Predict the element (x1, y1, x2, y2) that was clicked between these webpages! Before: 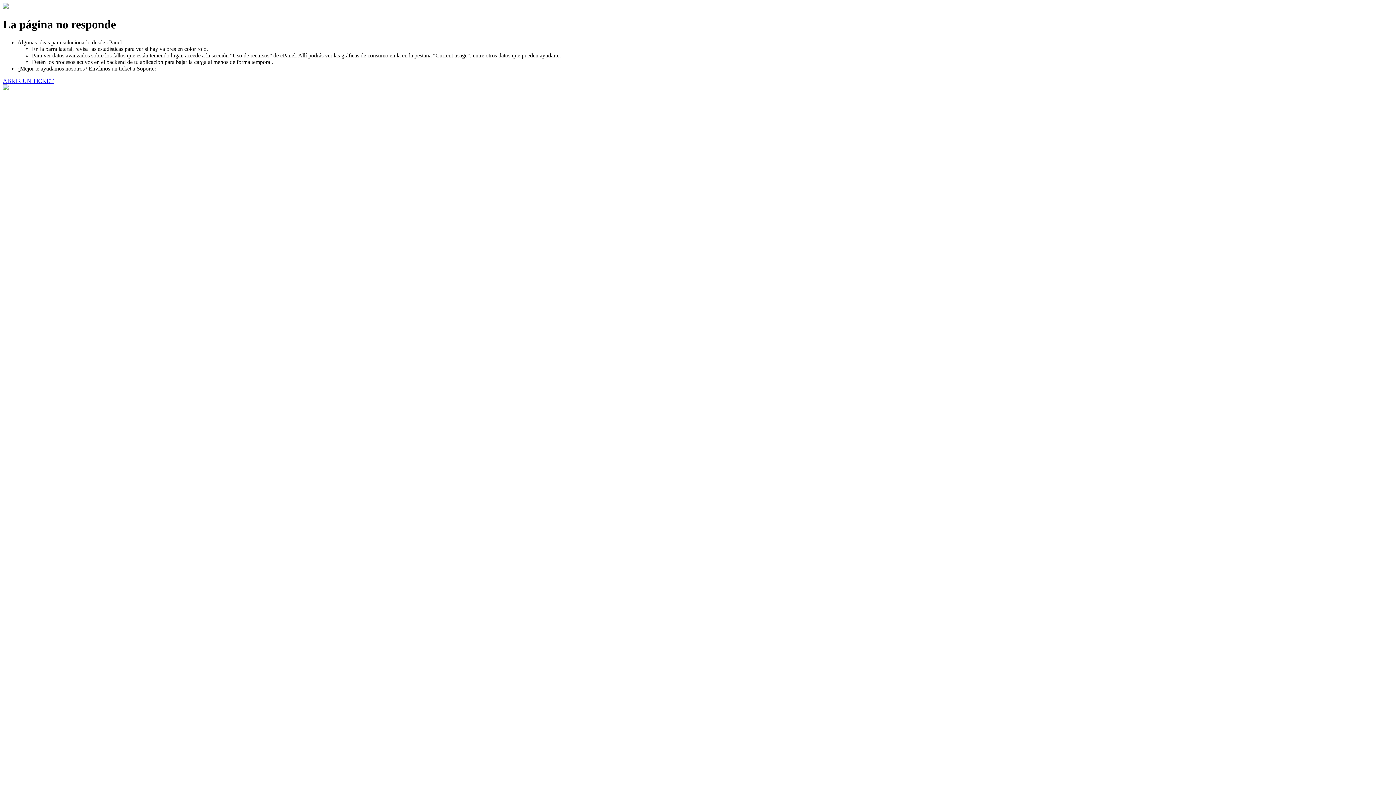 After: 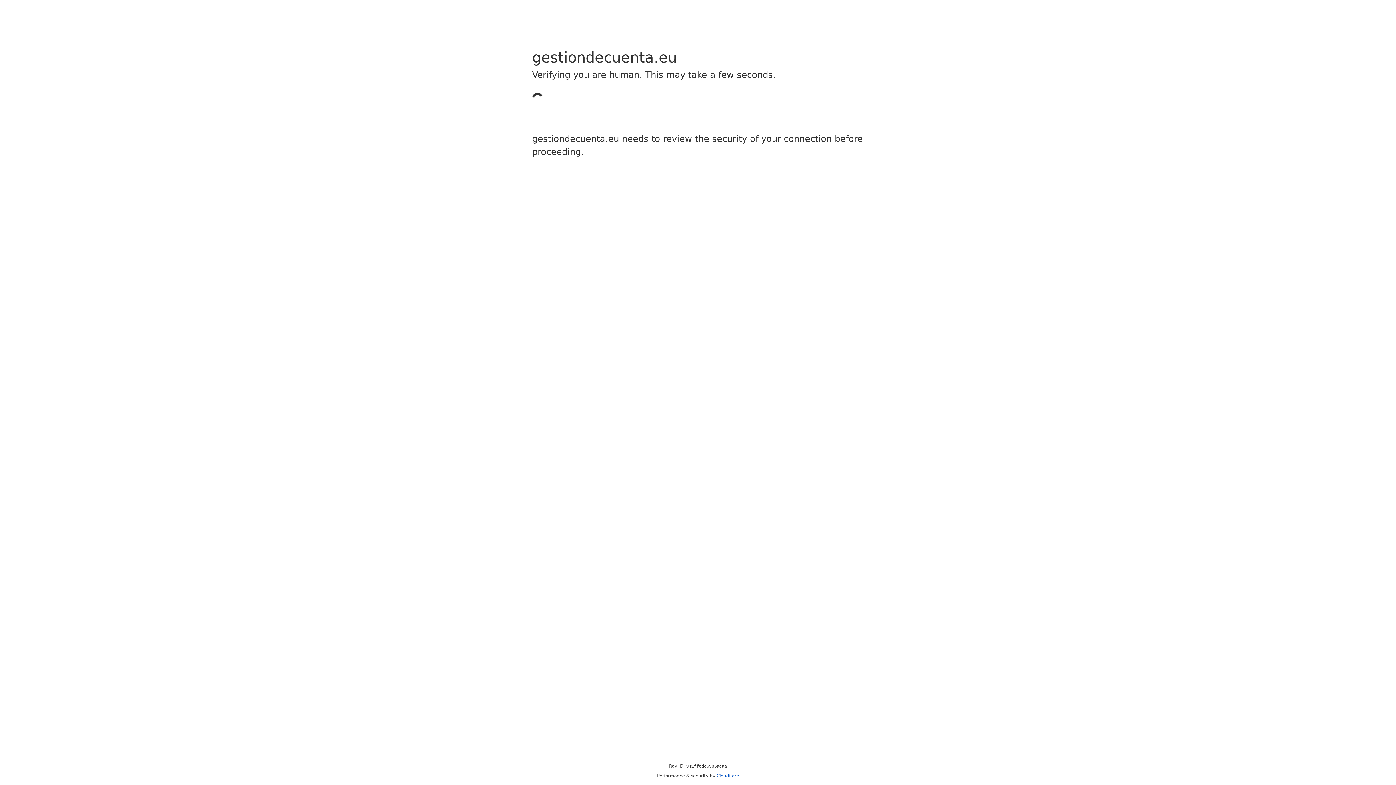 Action: label: ABRIR UN TICKET bbox: (2, 77, 53, 83)